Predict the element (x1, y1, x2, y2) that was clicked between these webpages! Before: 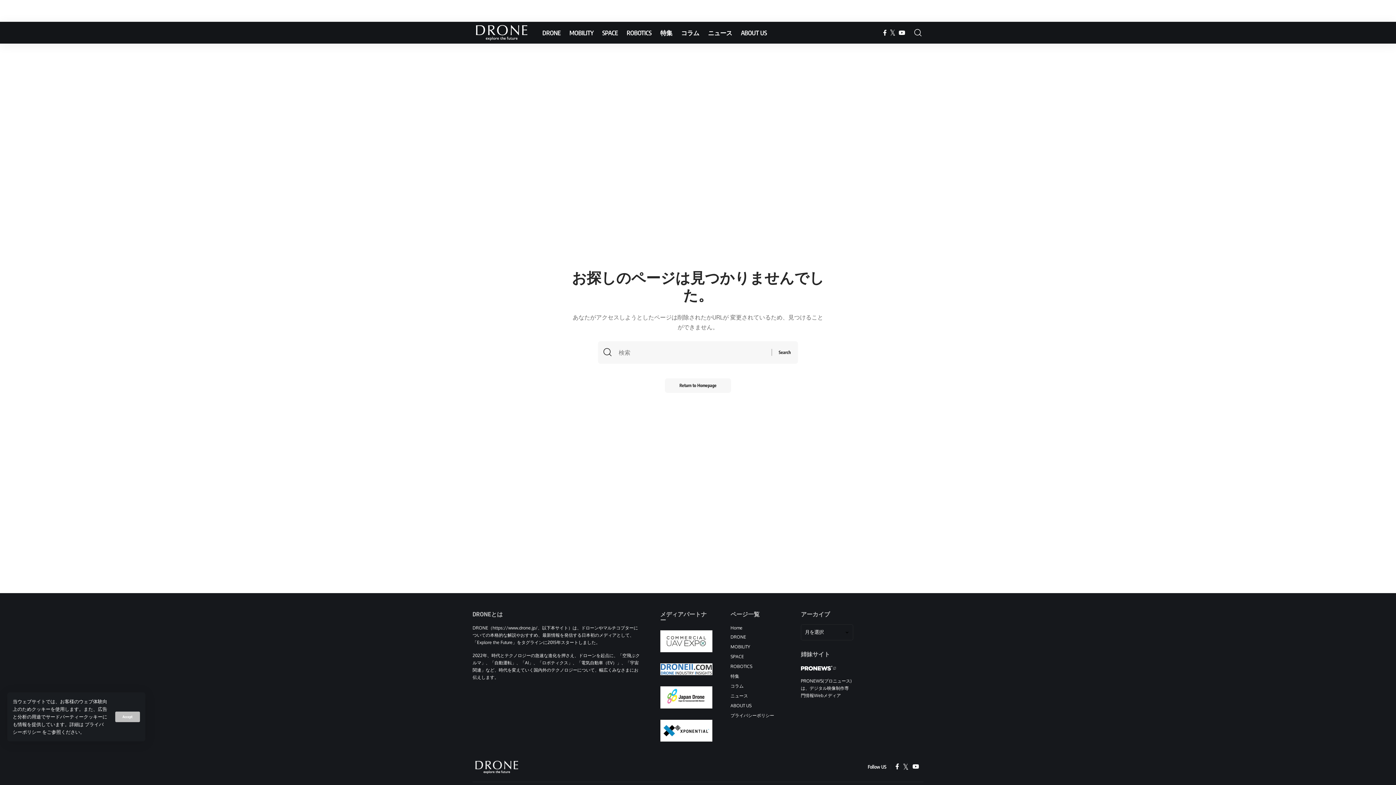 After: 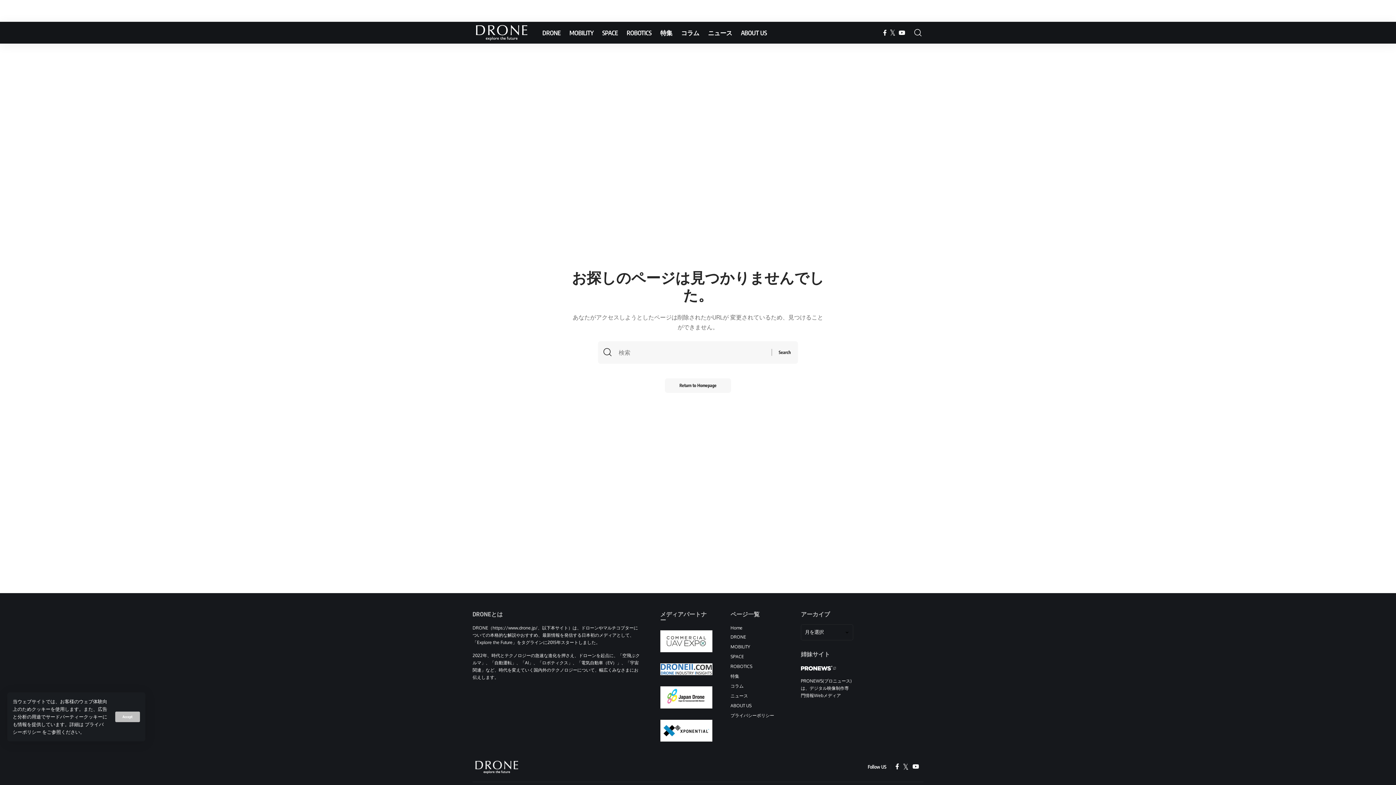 Action: bbox: (660, 665, 712, 672)